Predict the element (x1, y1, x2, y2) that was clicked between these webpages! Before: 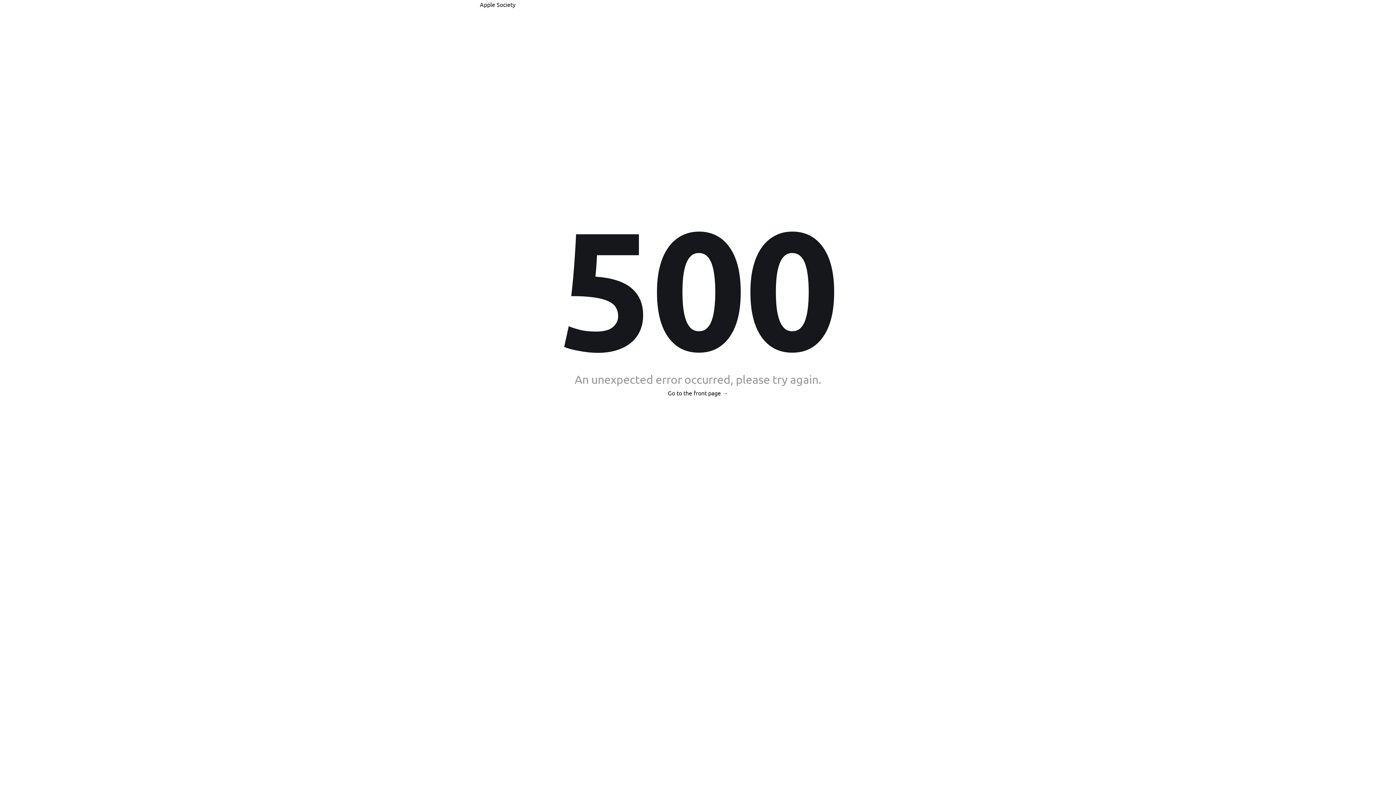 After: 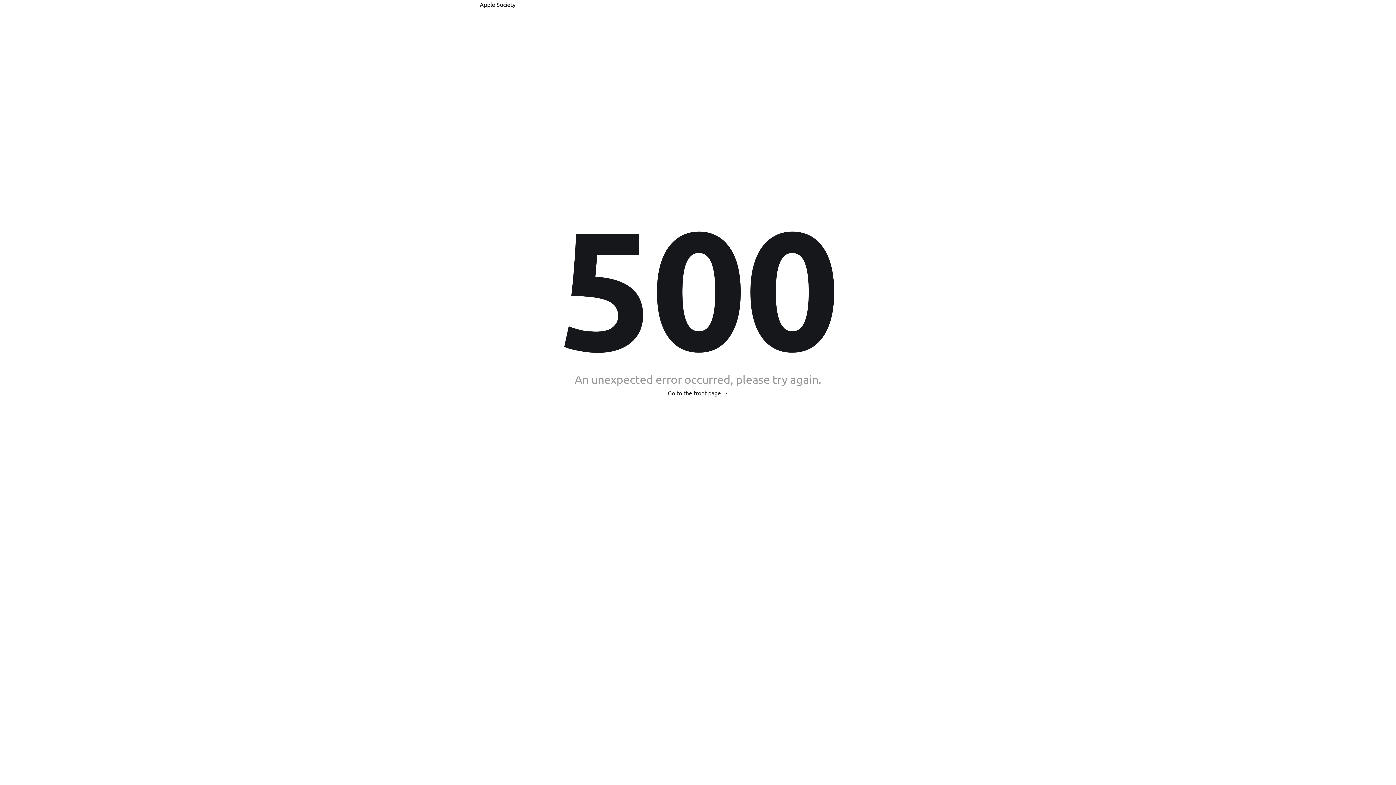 Action: bbox: (668, 388, 728, 397) label: Go to the front page →